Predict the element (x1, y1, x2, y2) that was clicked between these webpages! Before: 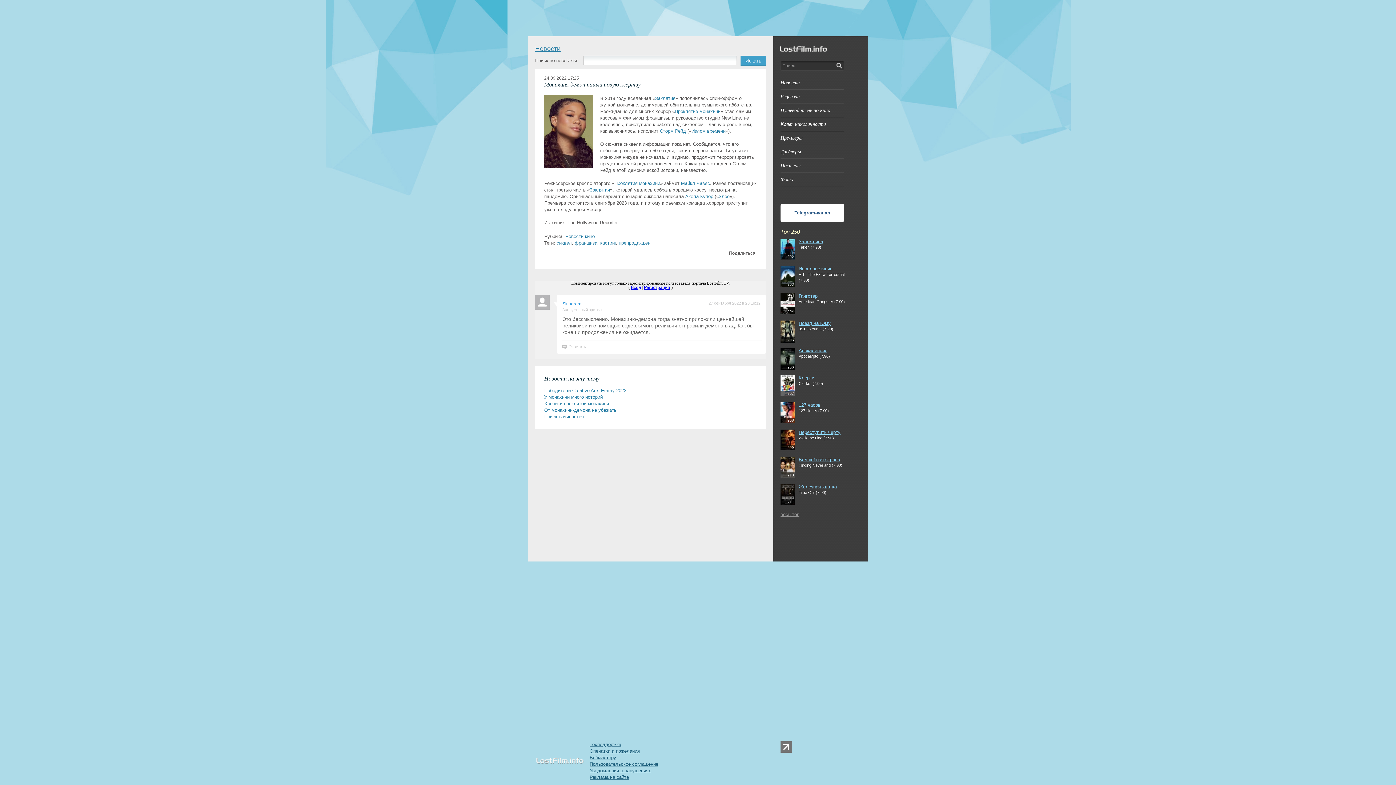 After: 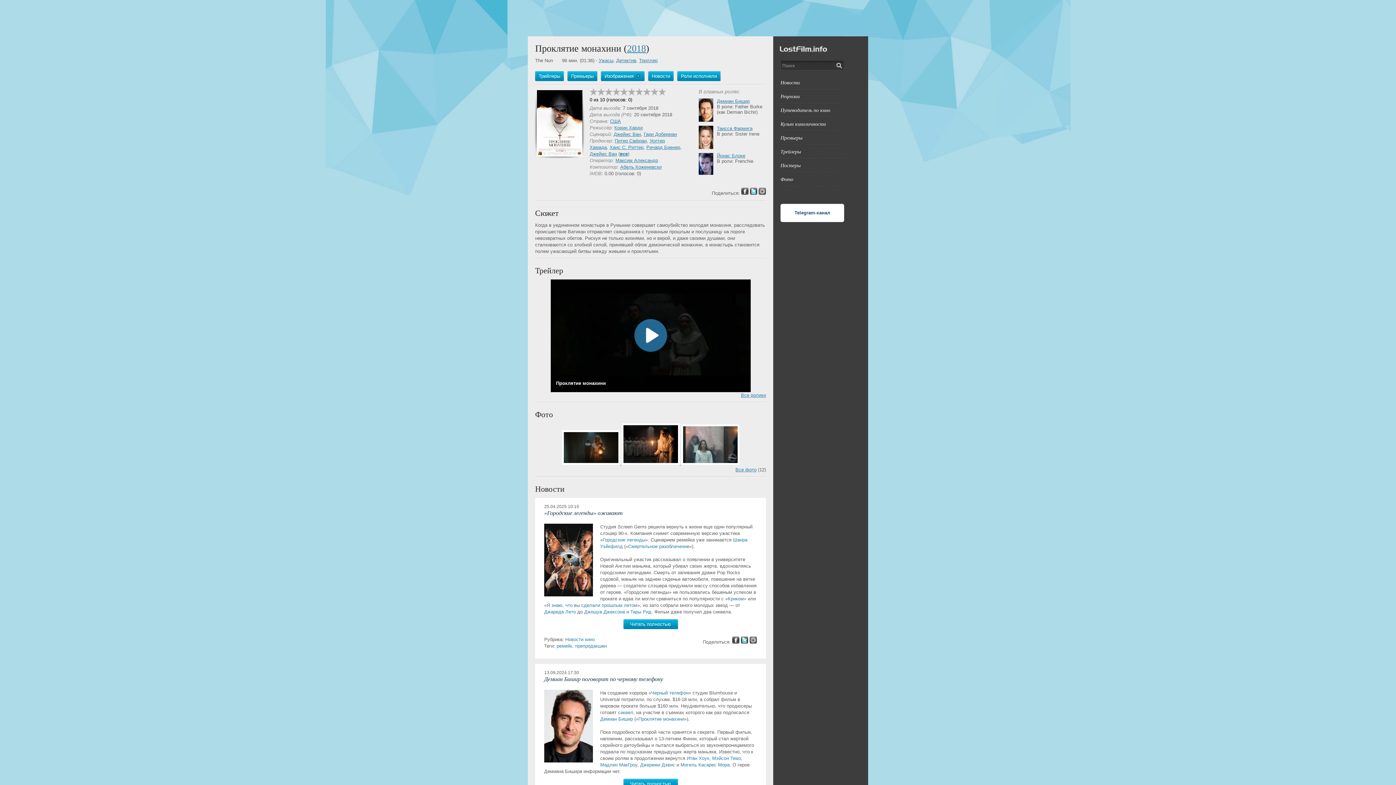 Action: label: Проклятие монахини bbox: (674, 108, 720, 114)